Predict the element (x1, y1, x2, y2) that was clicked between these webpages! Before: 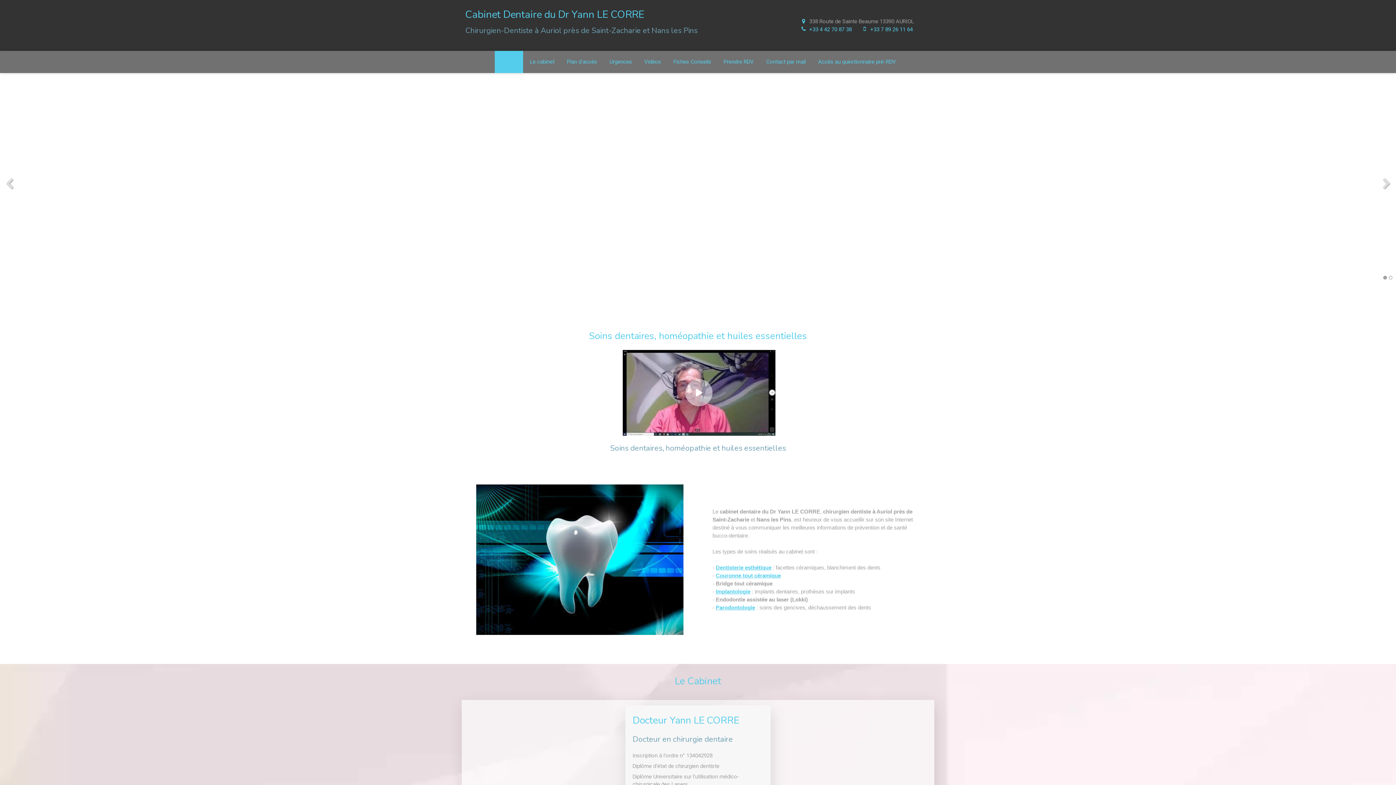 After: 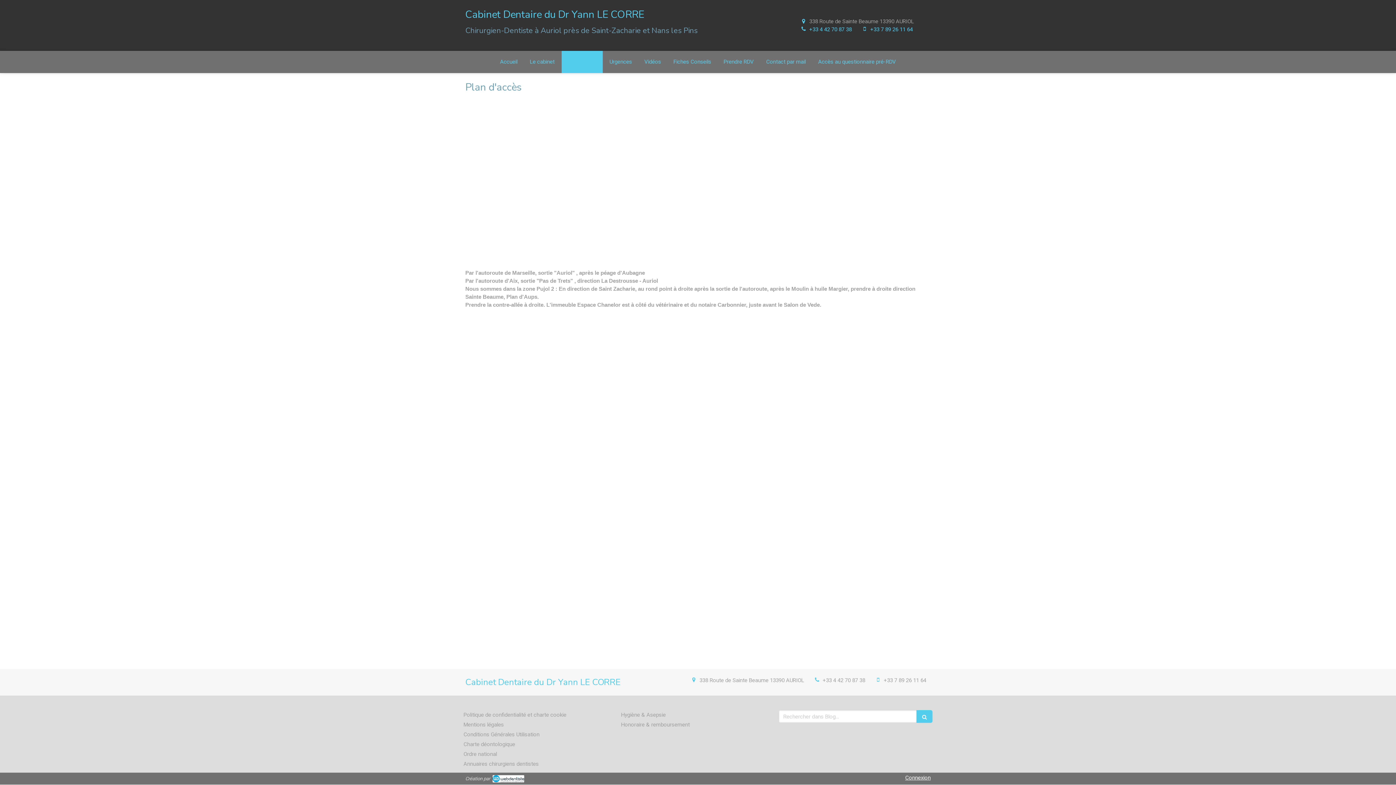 Action: bbox: (561, 50, 602, 73) label: Plan d'accès